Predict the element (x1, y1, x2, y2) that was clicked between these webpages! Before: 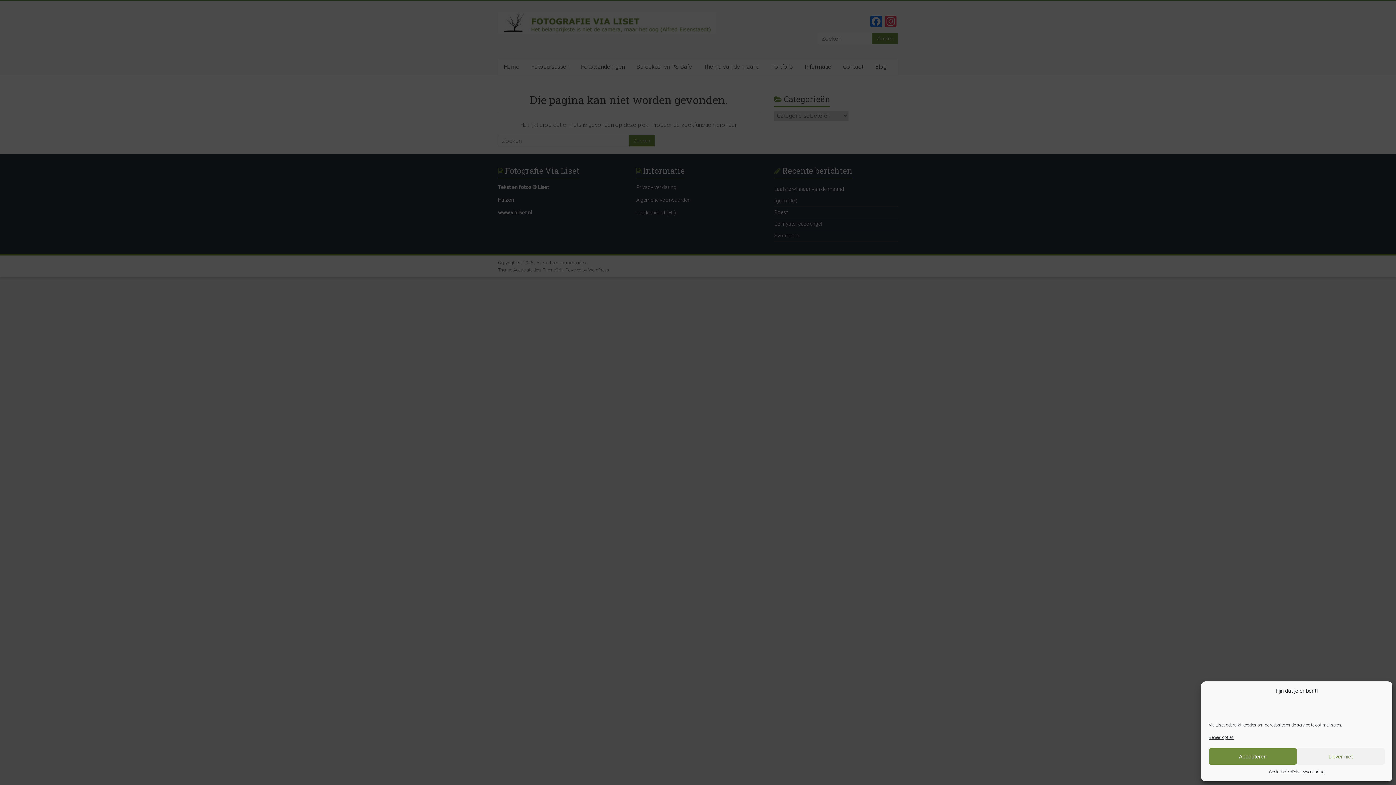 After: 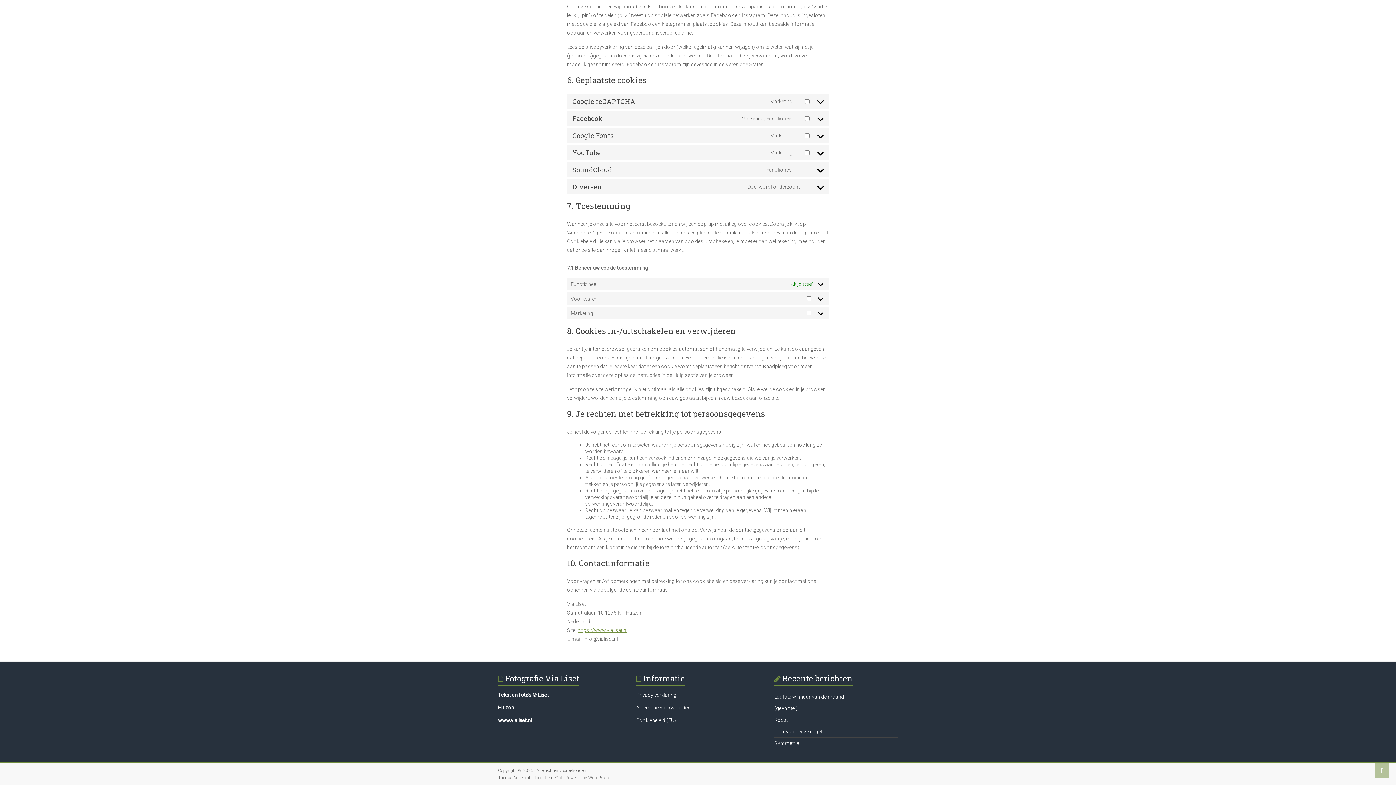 Action: bbox: (1209, 734, 1234, 741) label: Beheer opties